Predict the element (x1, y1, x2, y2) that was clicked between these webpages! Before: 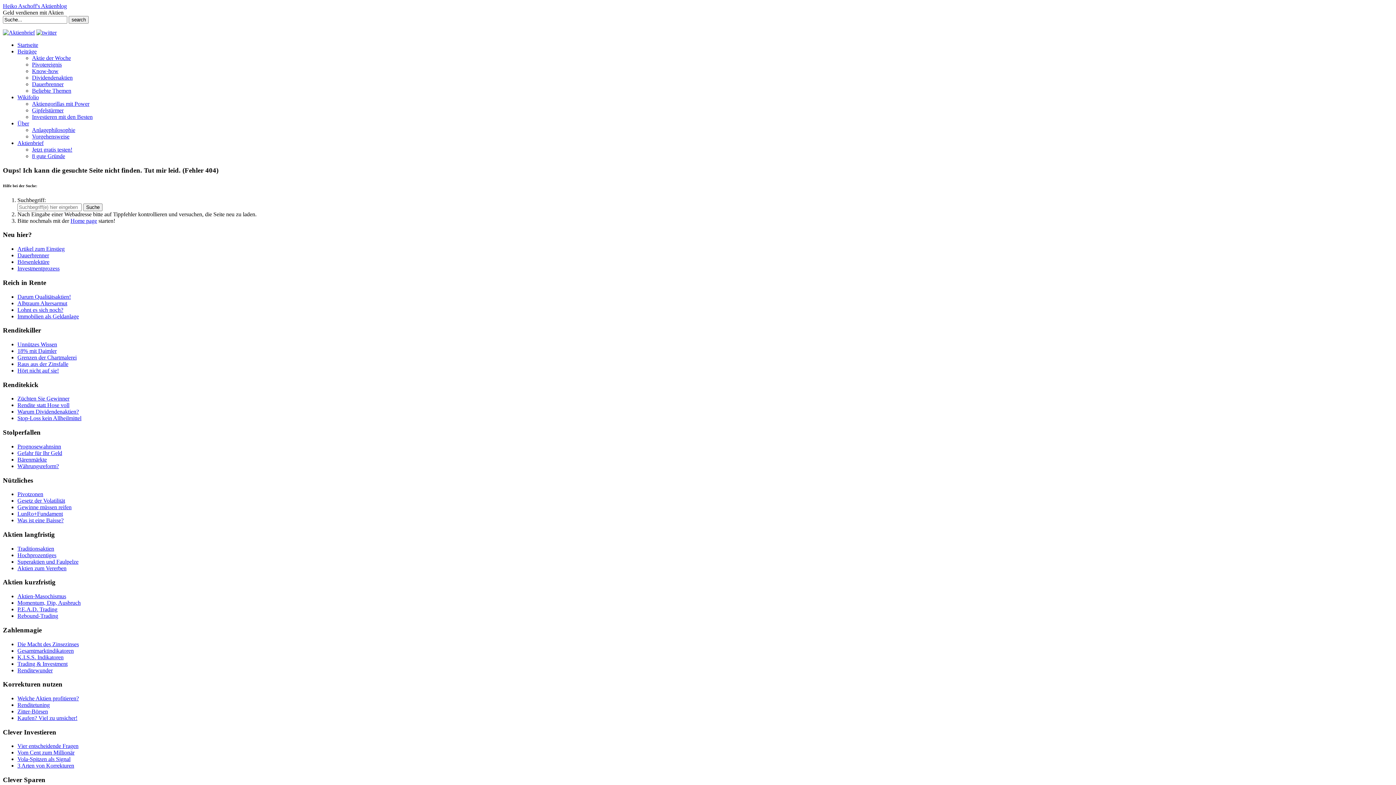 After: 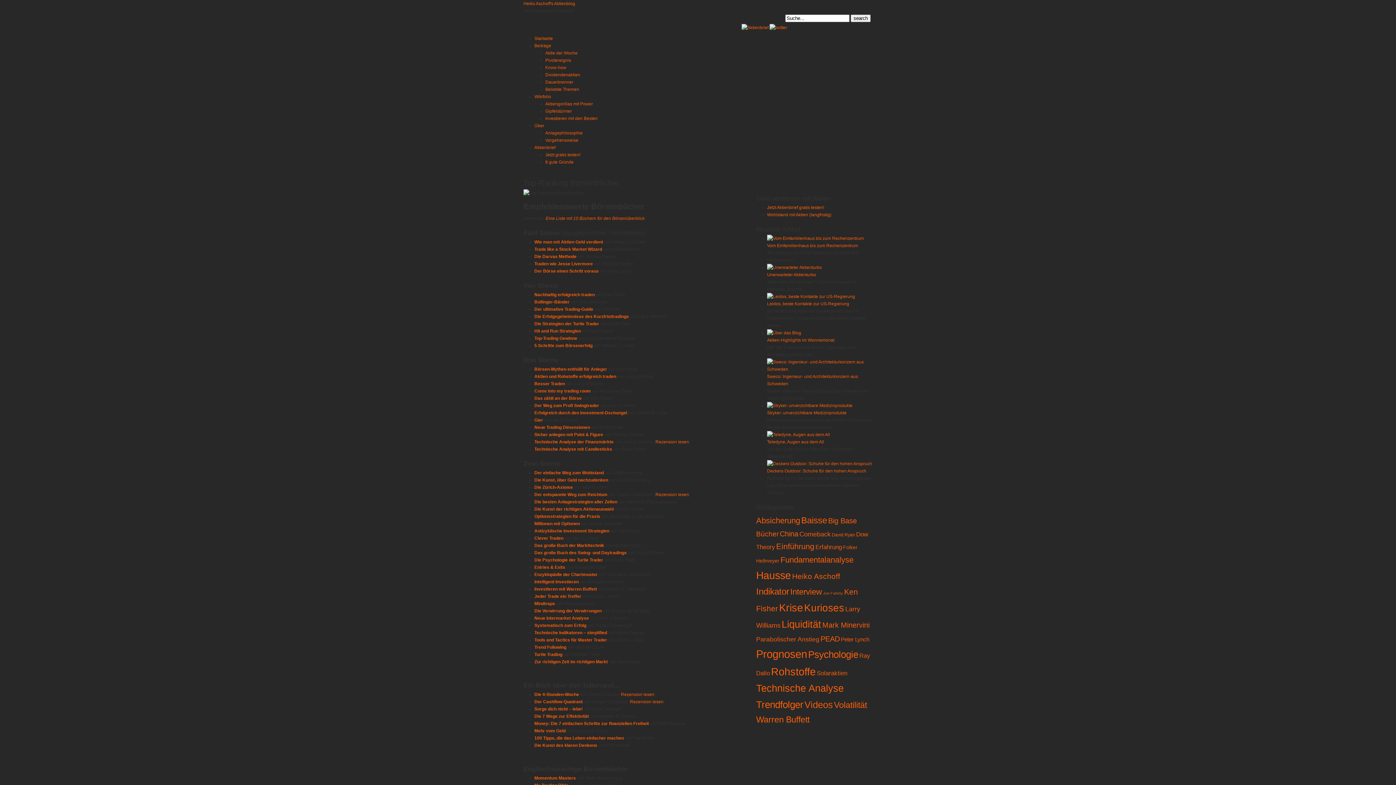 Action: bbox: (17, 258, 49, 265) label: Börsenlektüre